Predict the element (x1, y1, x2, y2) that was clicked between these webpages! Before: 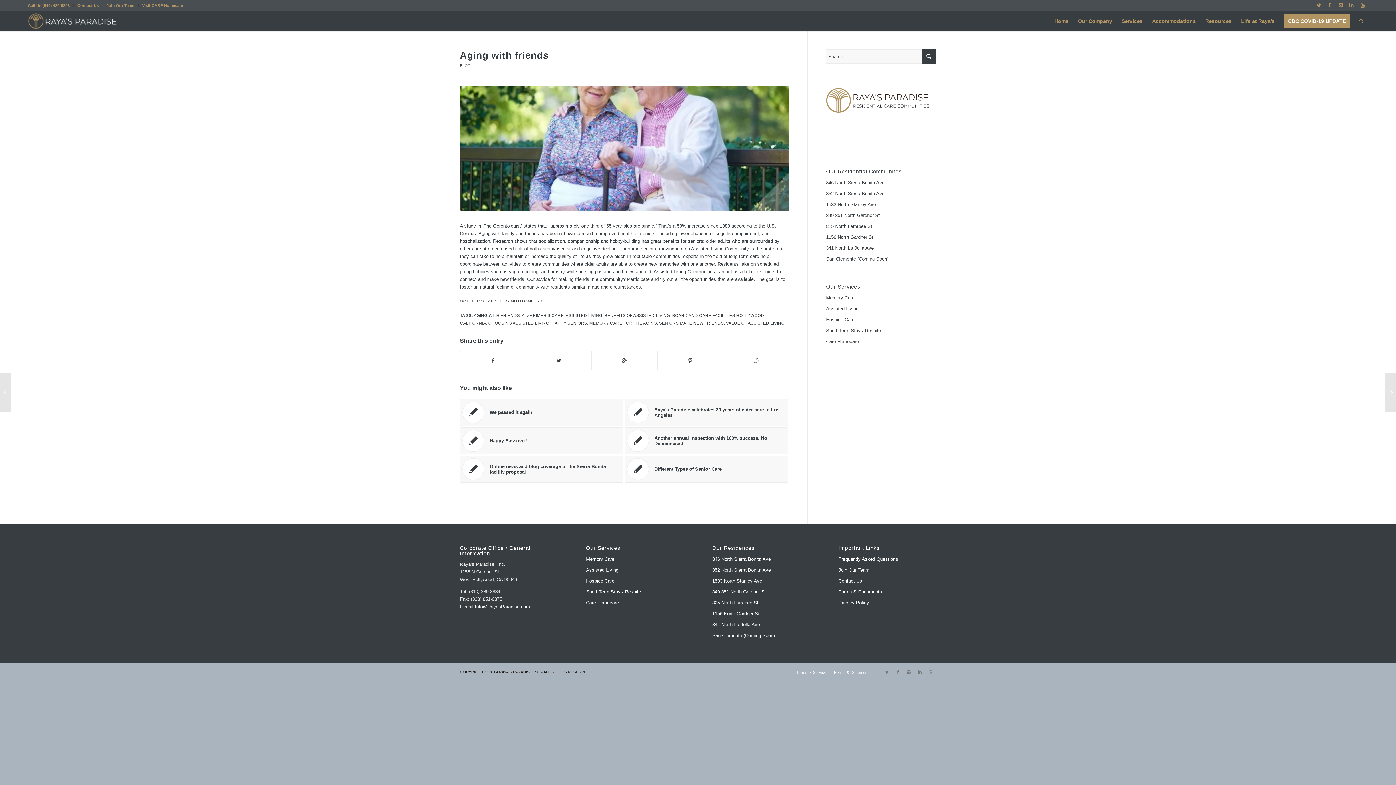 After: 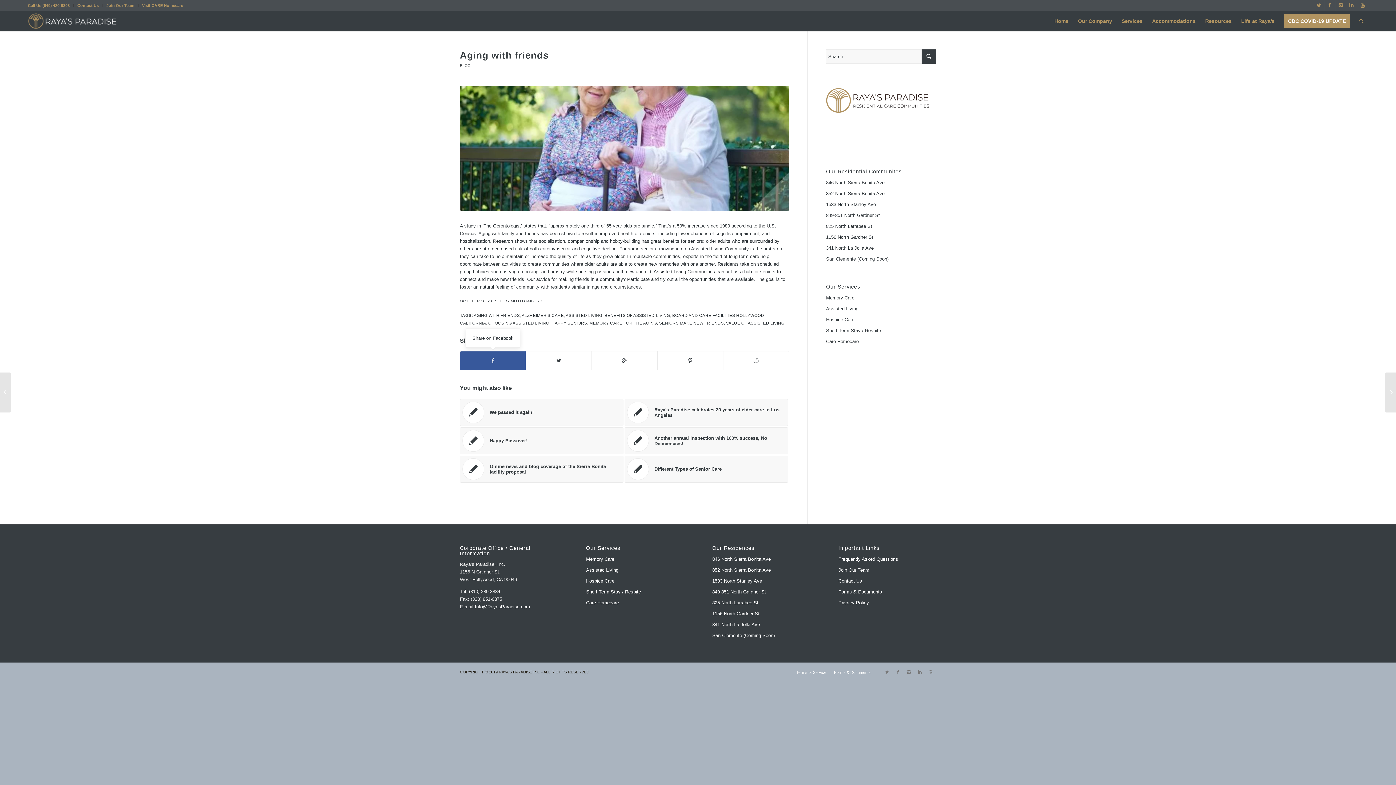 Action: bbox: (460, 351, 525, 370)